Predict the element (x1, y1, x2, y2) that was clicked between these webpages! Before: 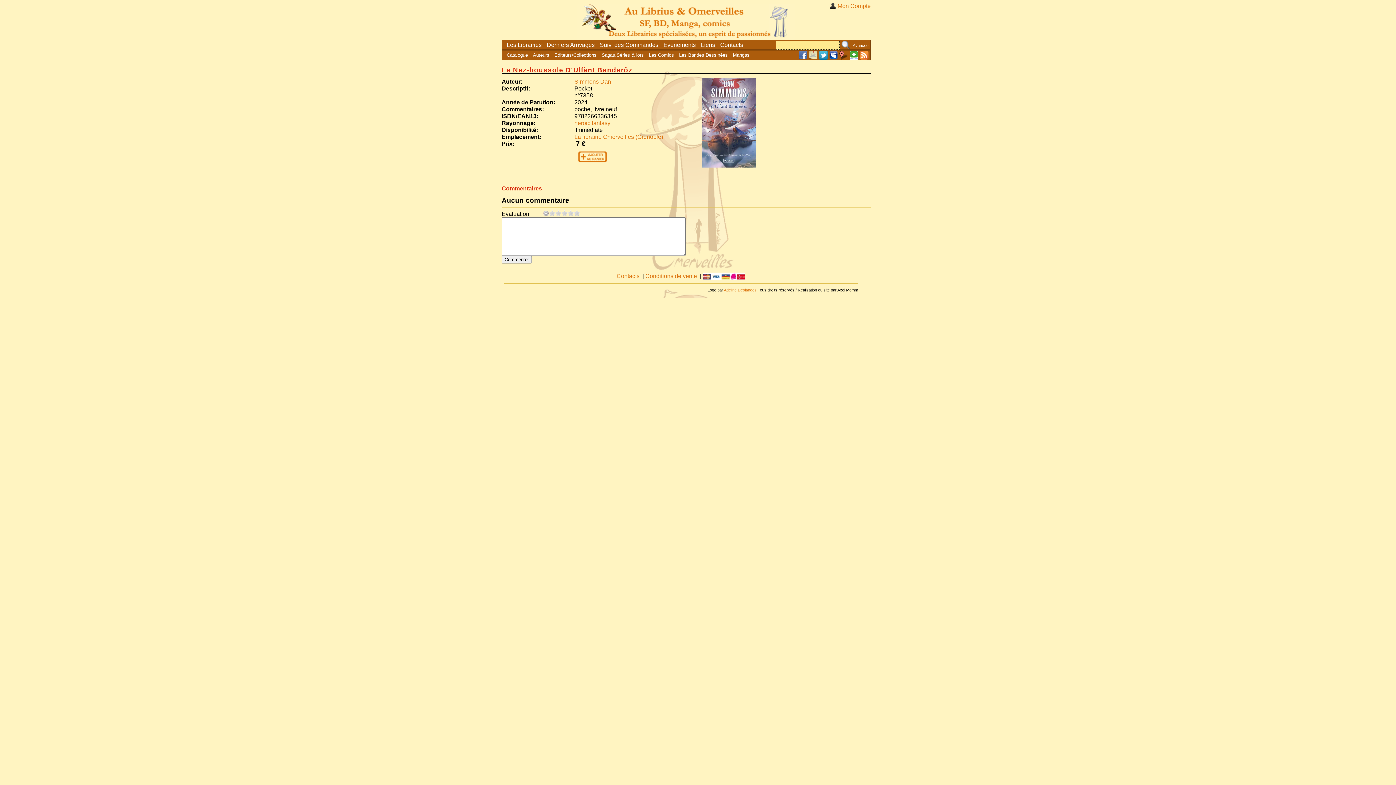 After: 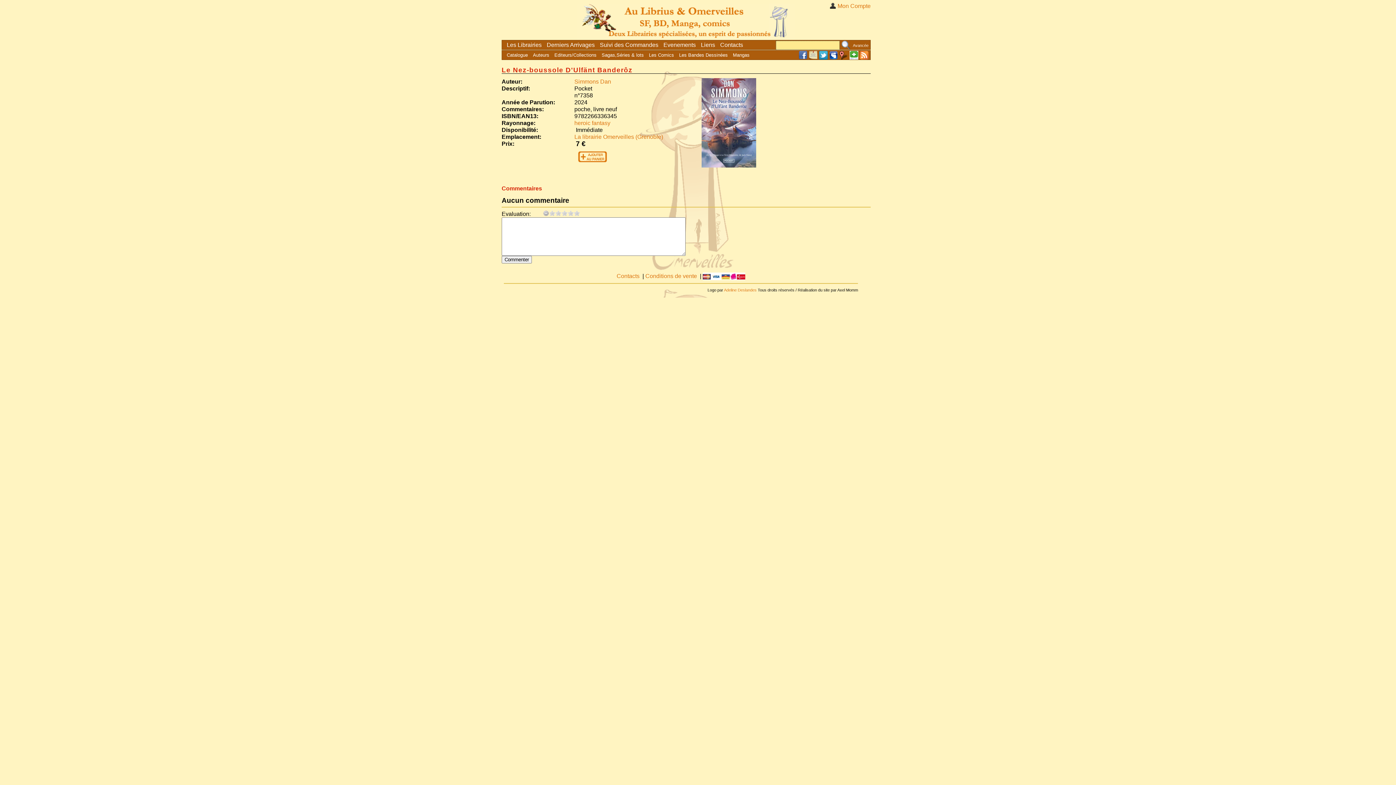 Action: bbox: (839, 55, 848, 60)